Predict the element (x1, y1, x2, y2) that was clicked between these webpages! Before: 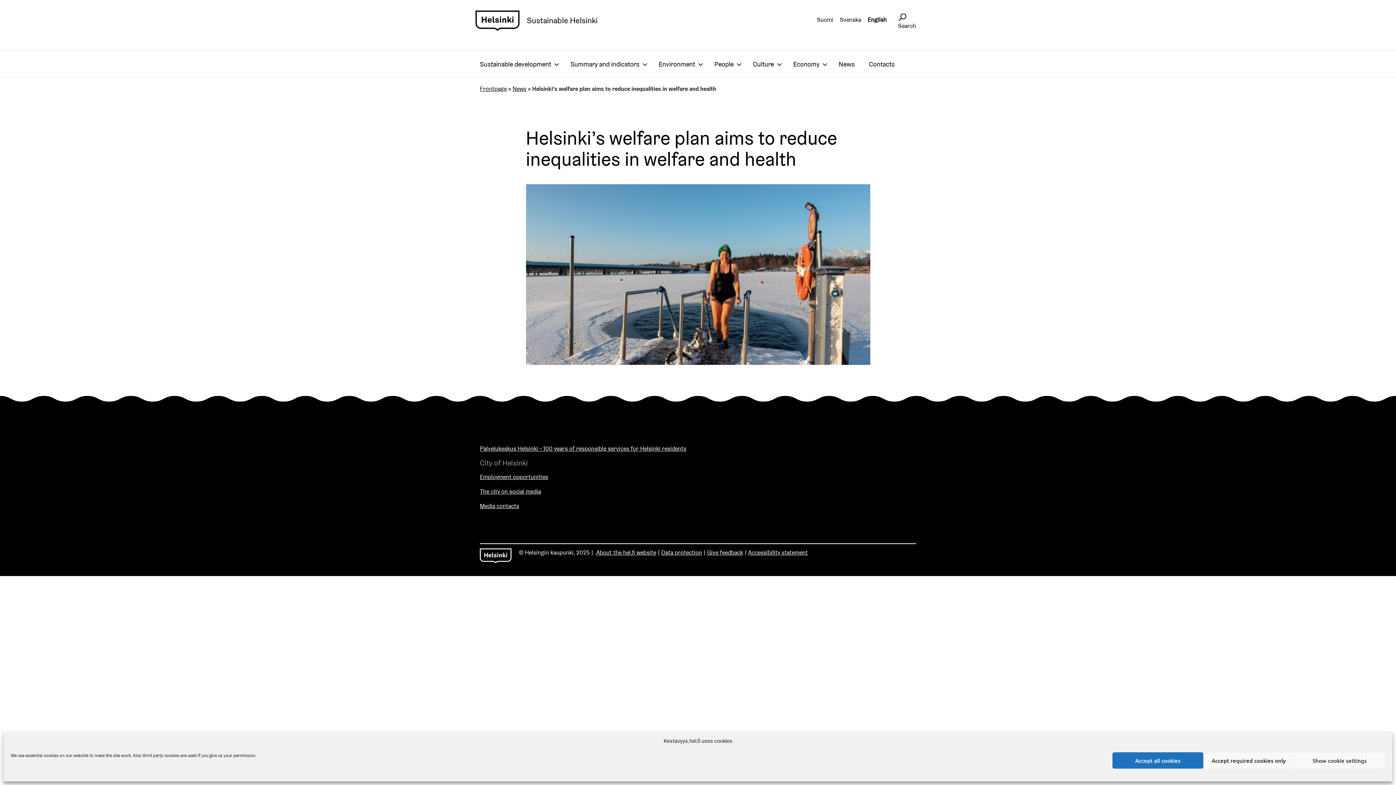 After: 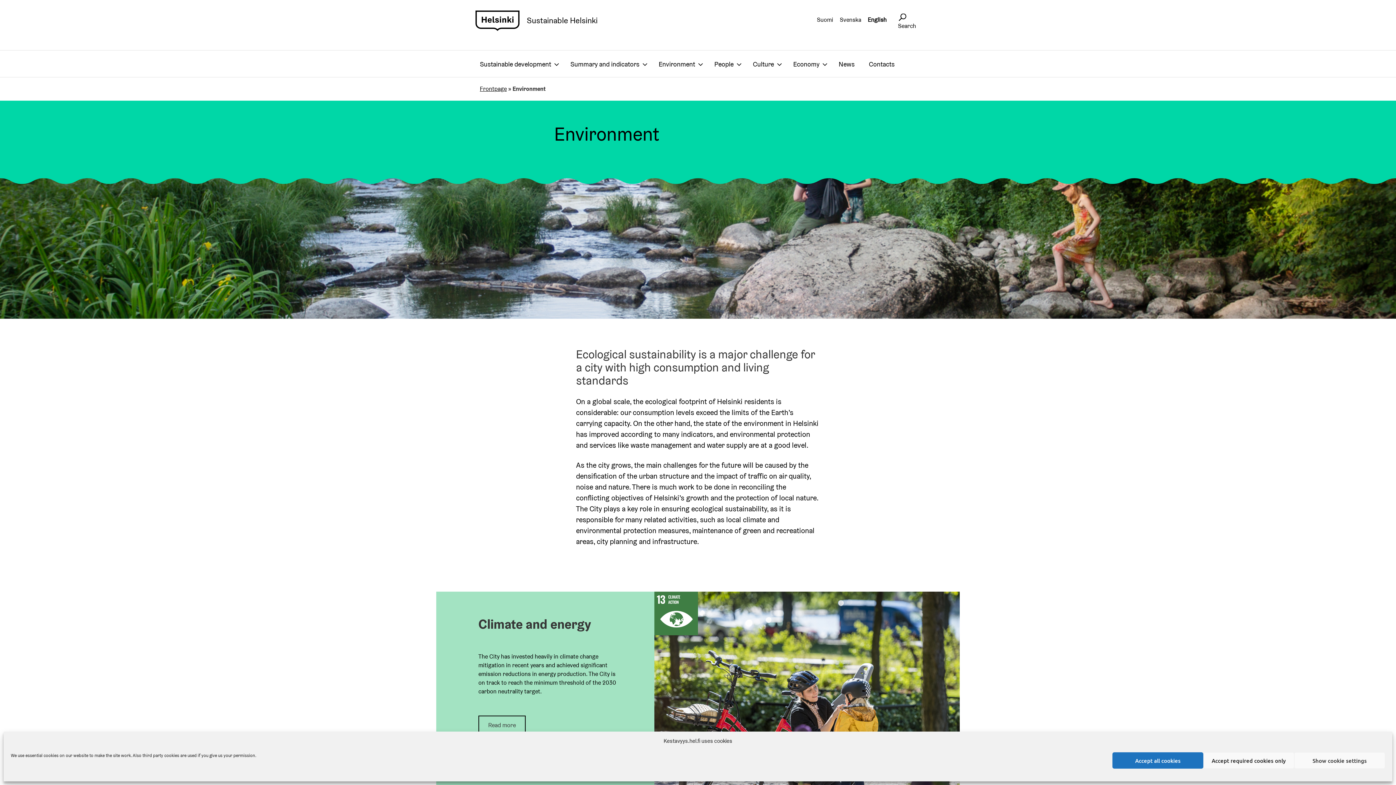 Action: label: Environment bbox: (658, 59, 700, 68)